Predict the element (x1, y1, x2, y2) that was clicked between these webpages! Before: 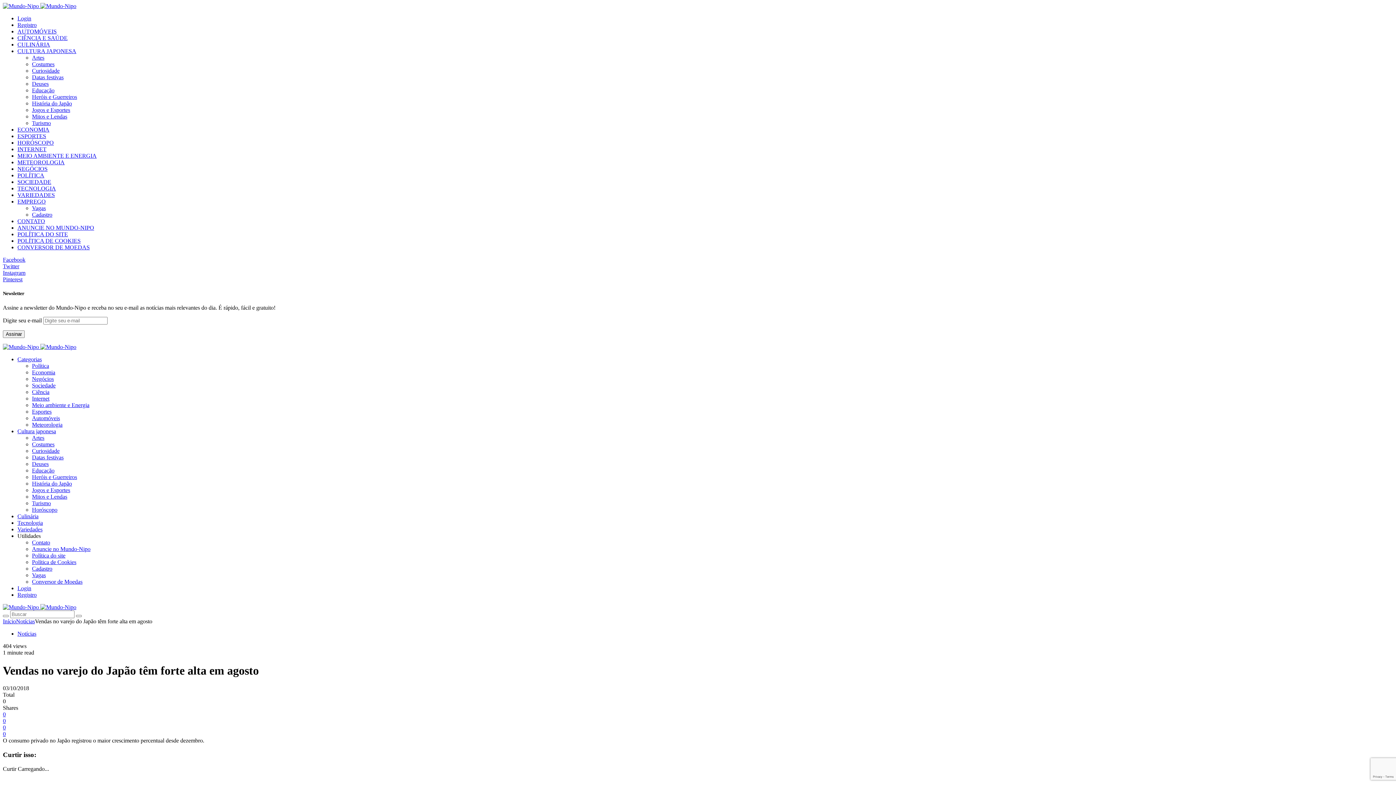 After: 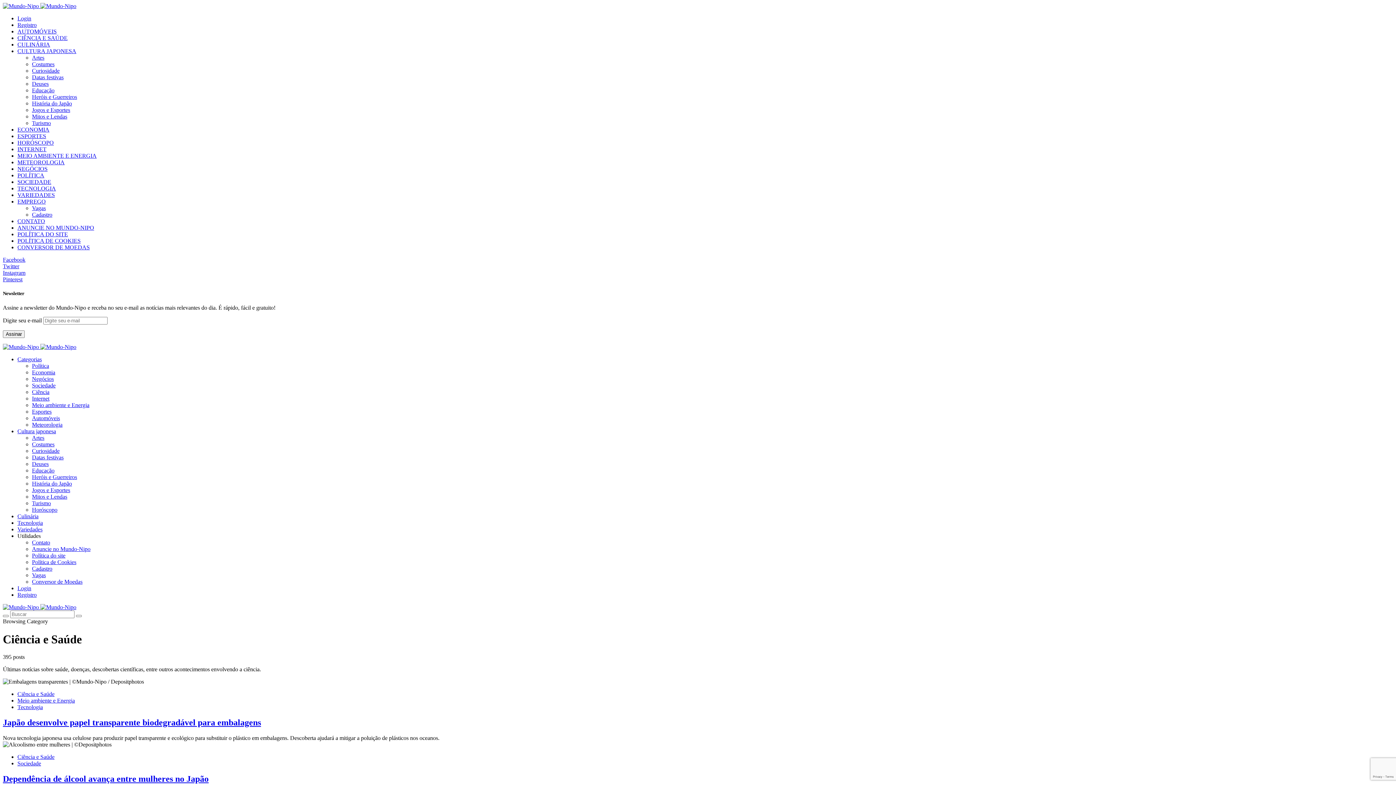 Action: bbox: (17, 34, 67, 41) label: CIÊNCIA E SAÚDE